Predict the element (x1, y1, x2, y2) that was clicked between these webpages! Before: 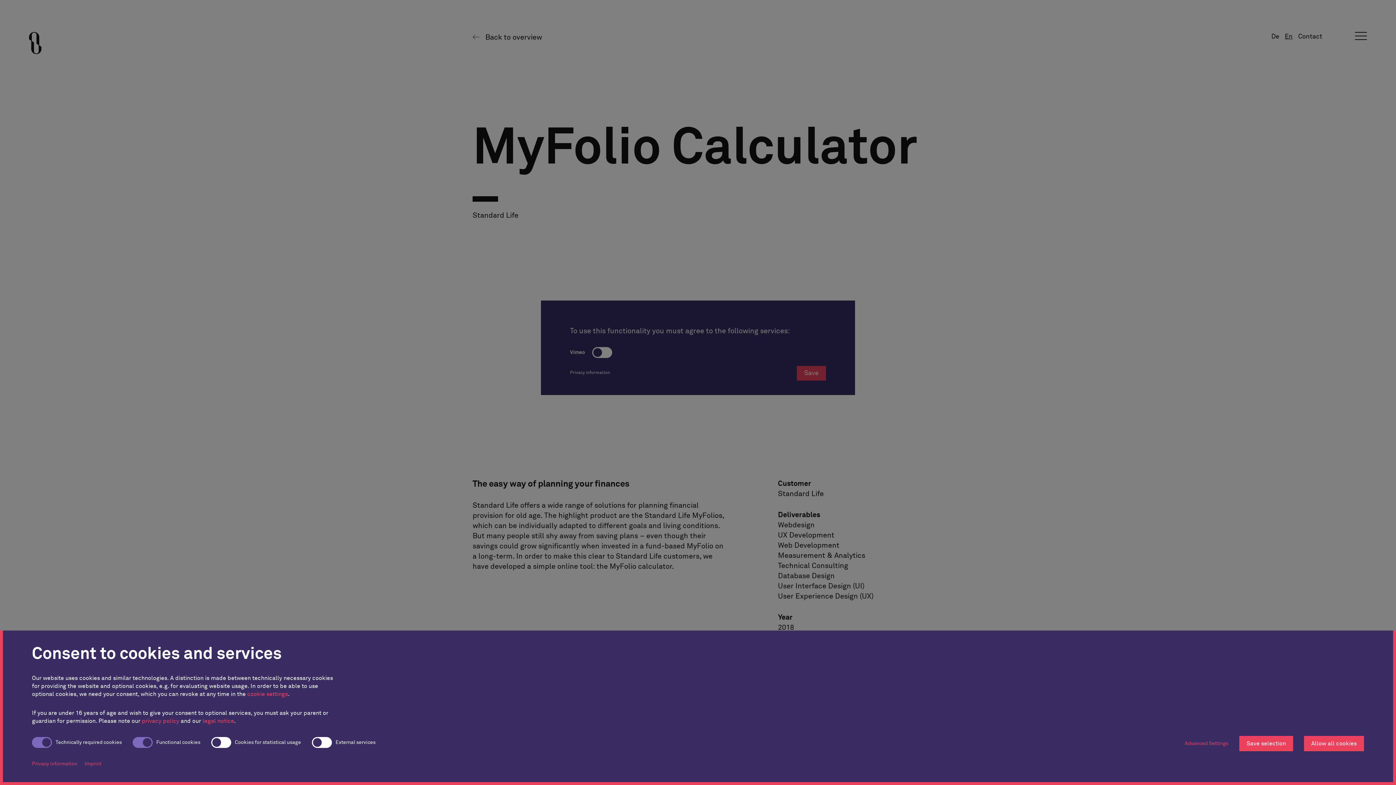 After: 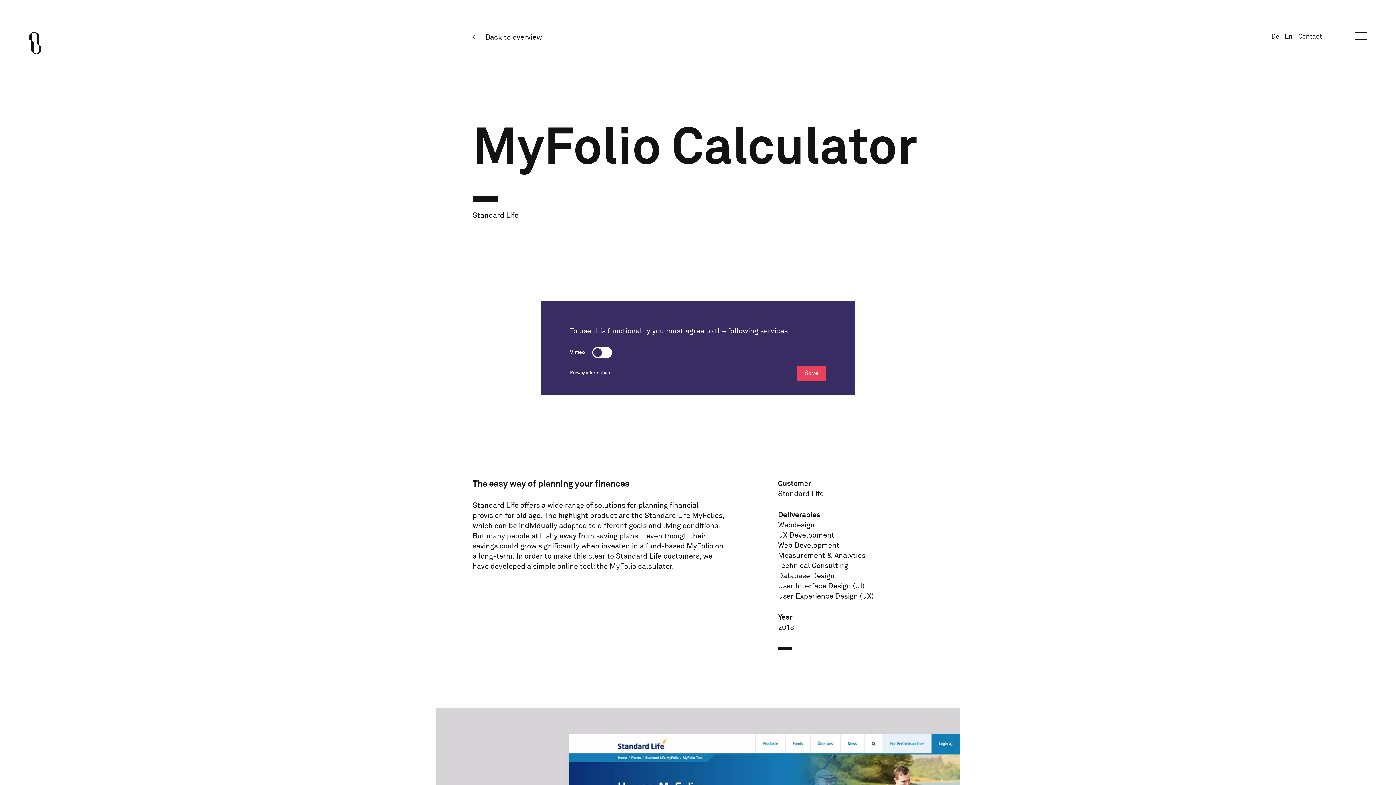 Action: label: Save selection bbox: (1239, 736, 1293, 751)